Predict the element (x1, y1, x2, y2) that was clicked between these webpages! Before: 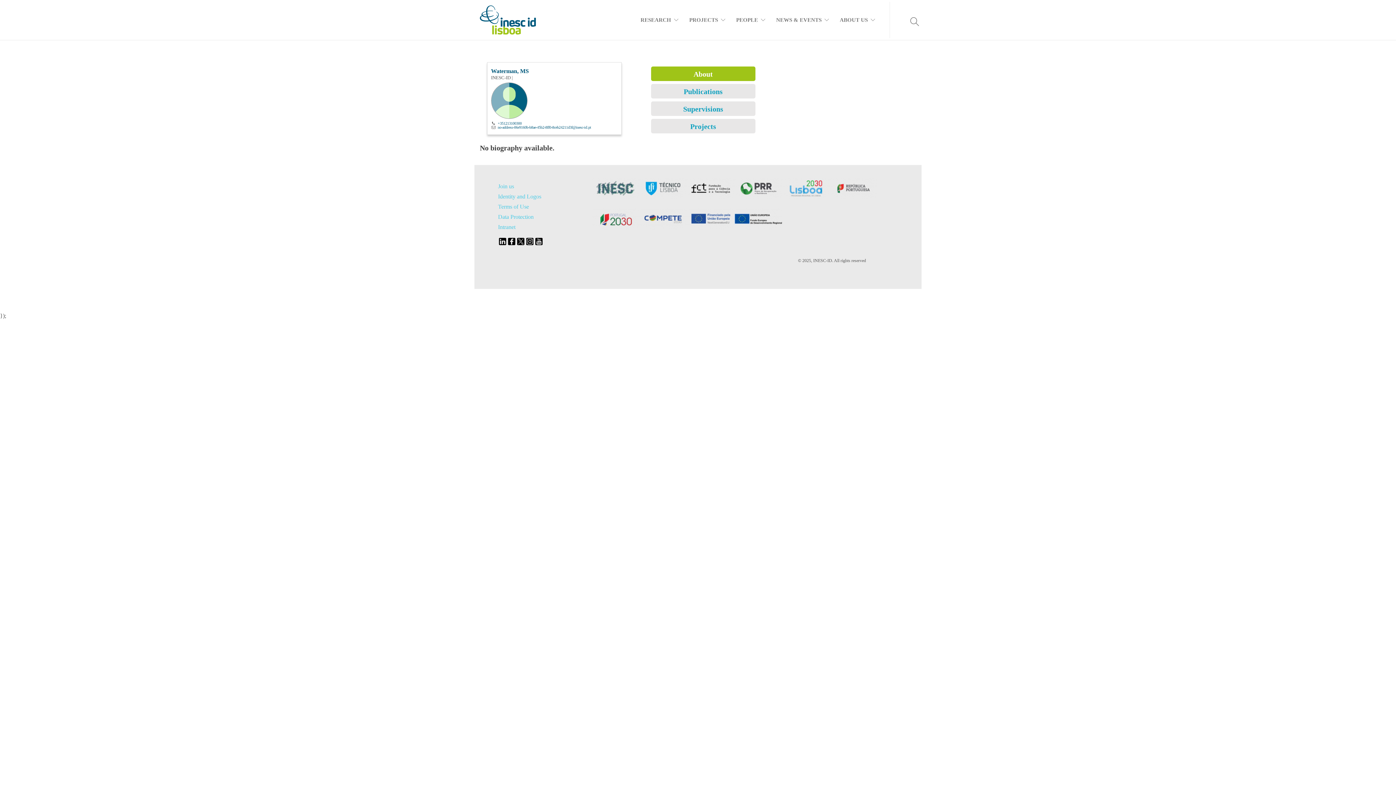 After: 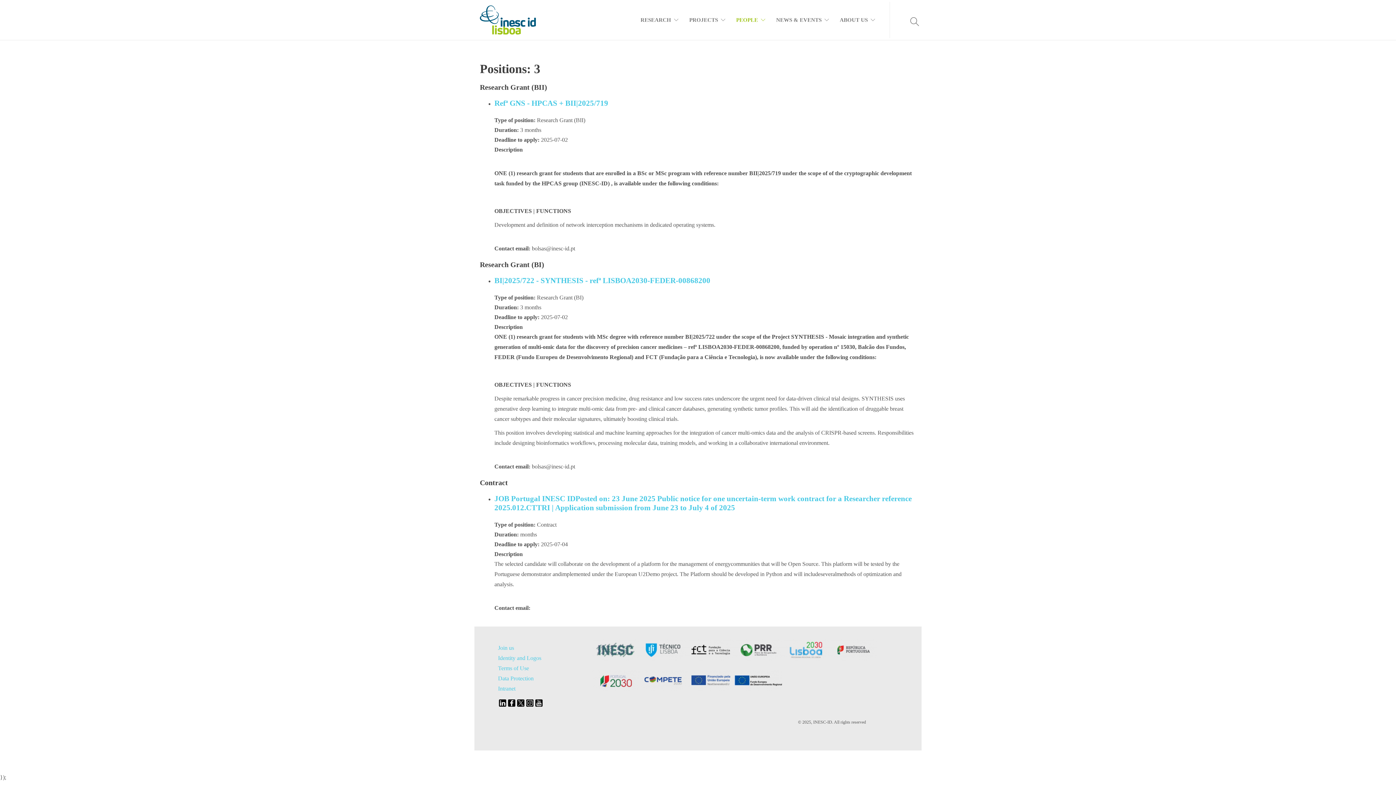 Action: bbox: (498, 183, 514, 189) label: Join us